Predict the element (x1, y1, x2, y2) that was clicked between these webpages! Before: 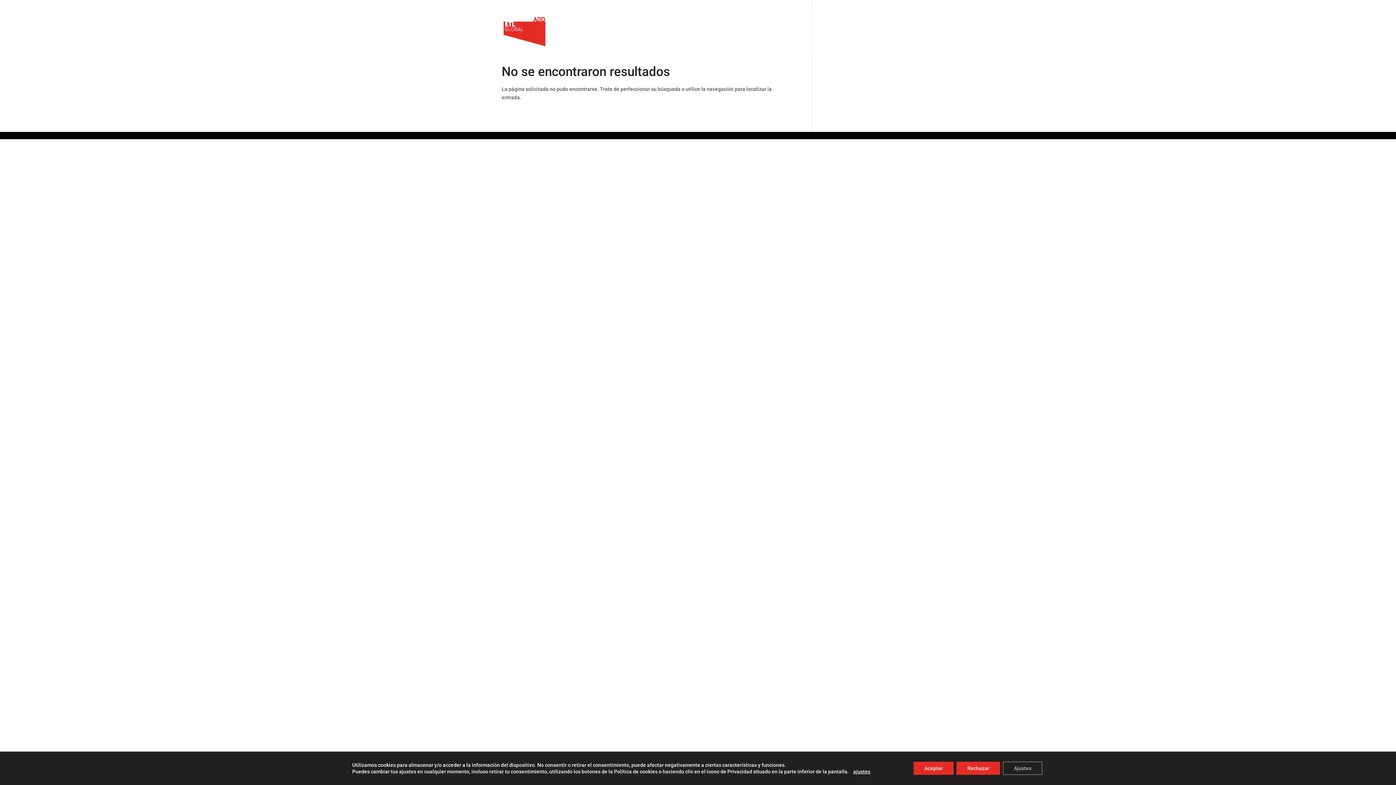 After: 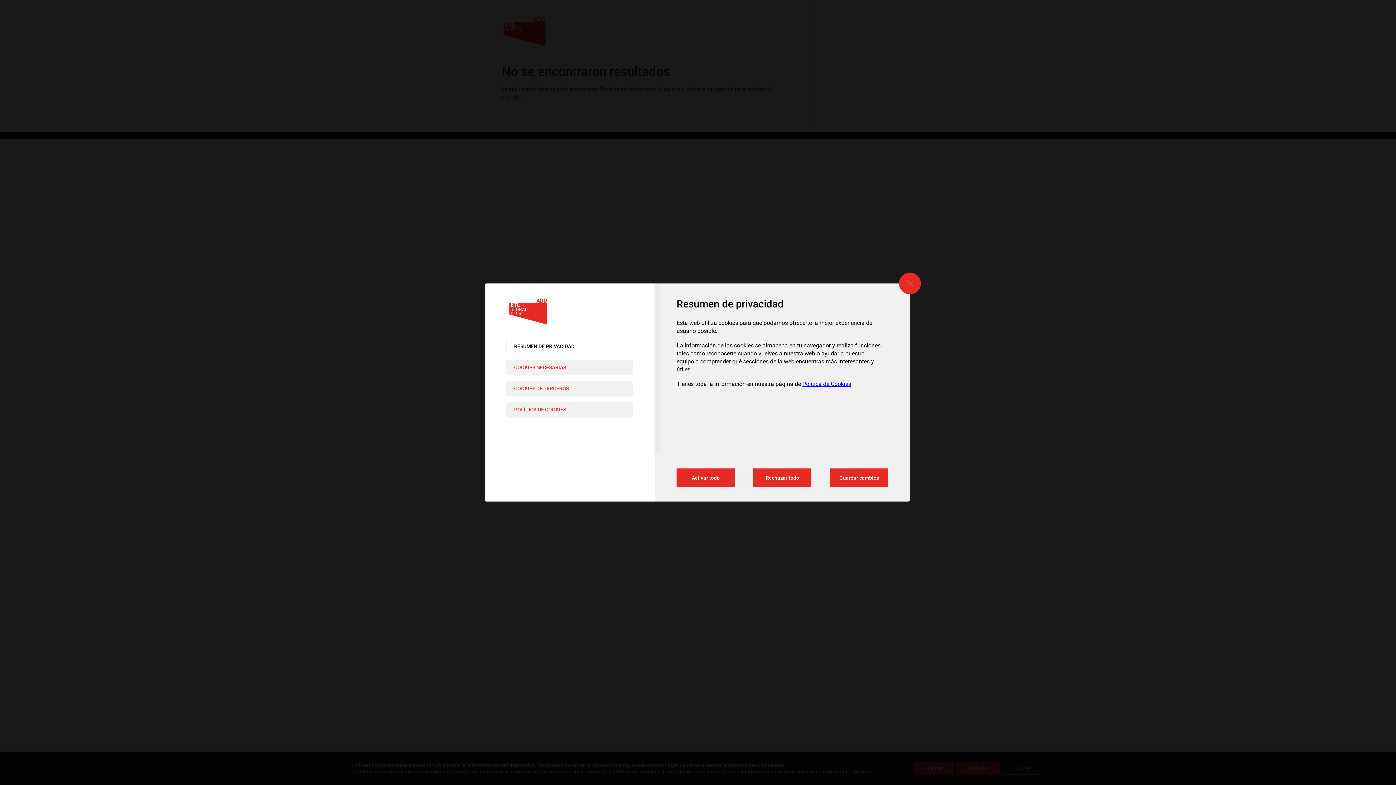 Action: bbox: (853, 768, 870, 775) label: ajustes